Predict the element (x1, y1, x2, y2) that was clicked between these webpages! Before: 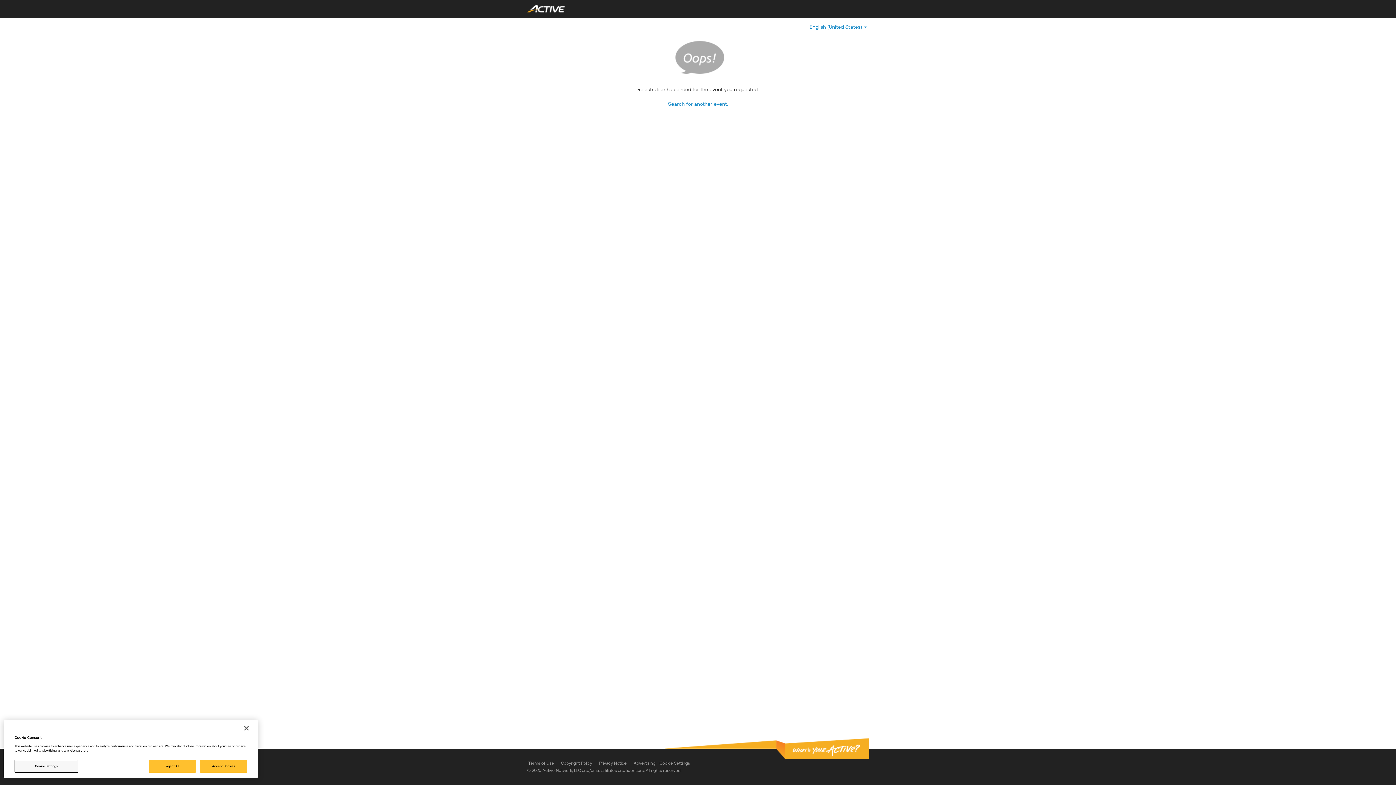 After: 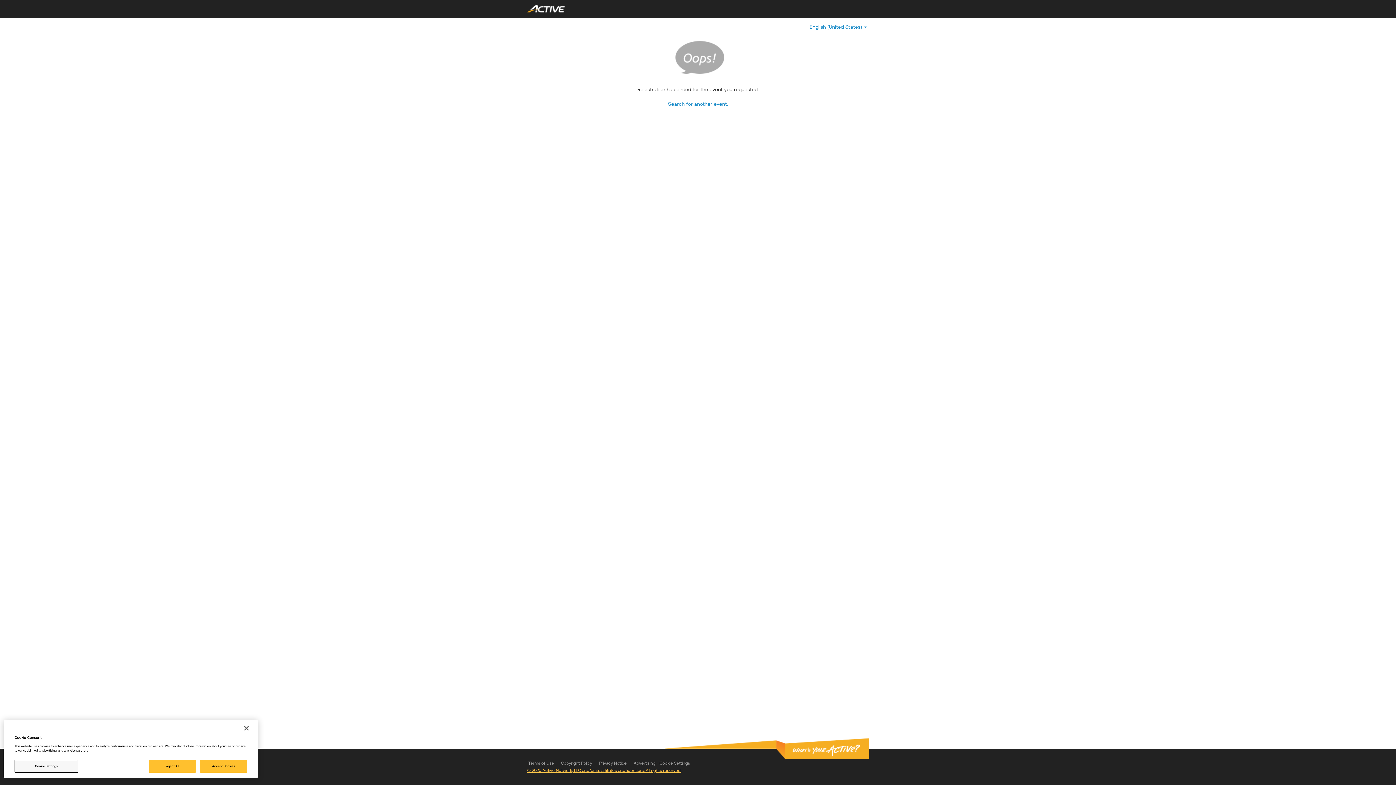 Action: label: © 2025 Active Network, LLC and/or its affiliates and licensors. All rights reserved. bbox: (527, 768, 681, 773)